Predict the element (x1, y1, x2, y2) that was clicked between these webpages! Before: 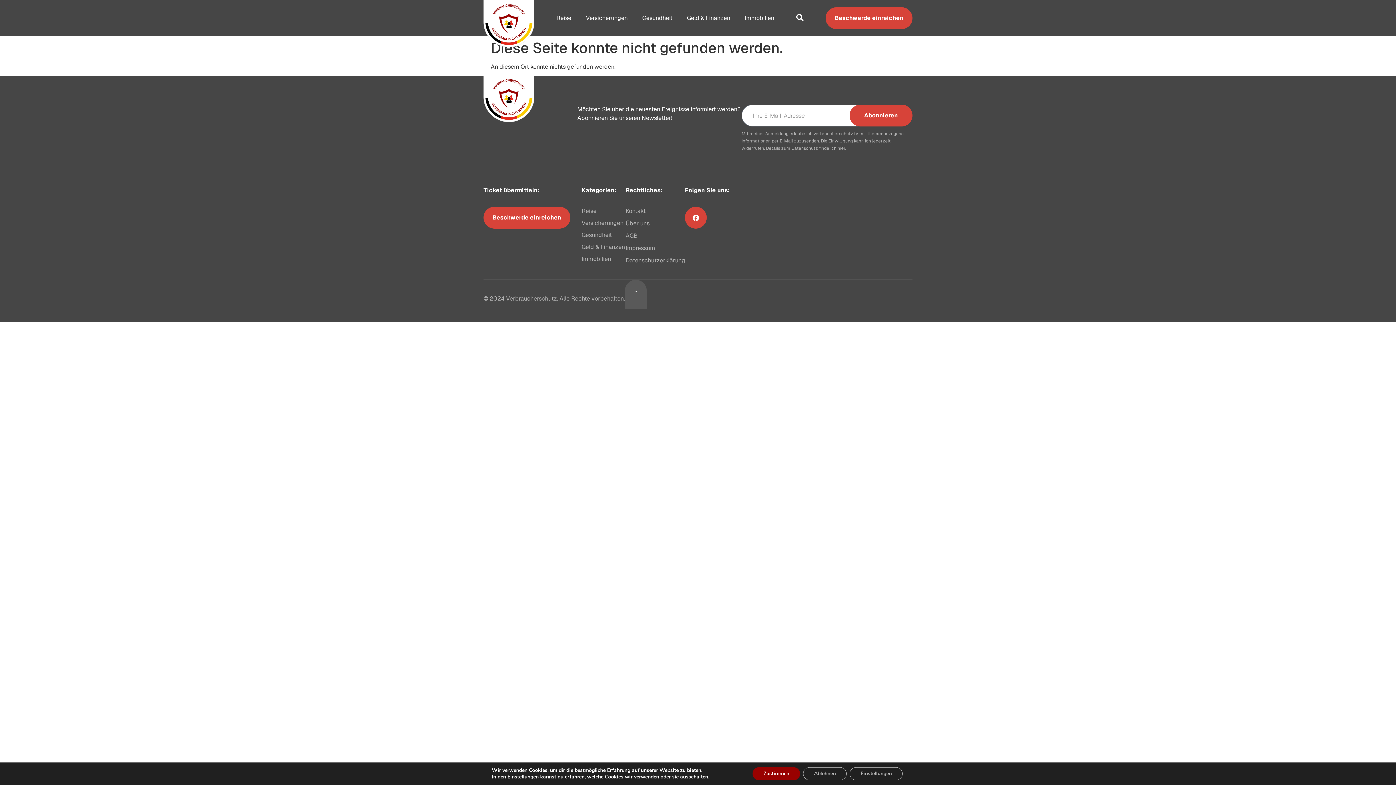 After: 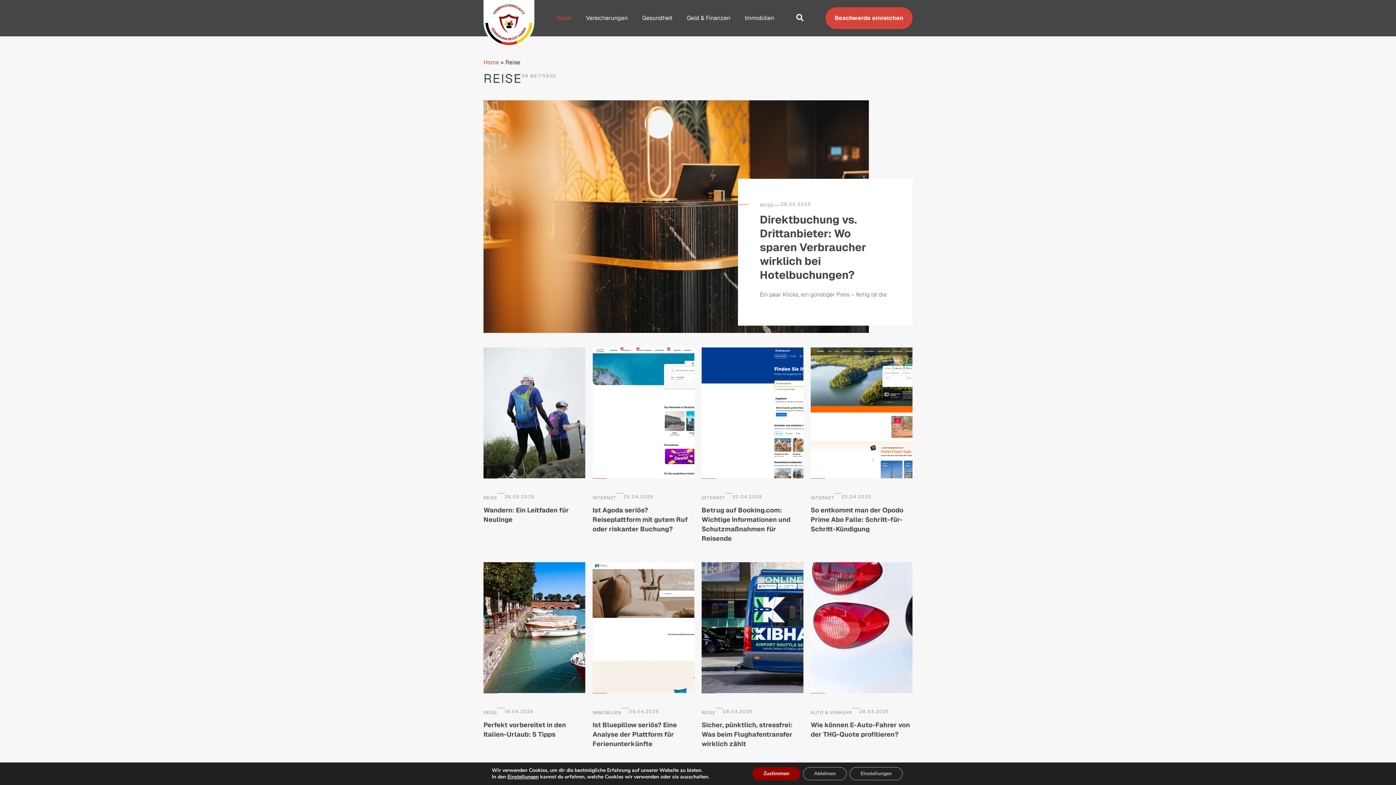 Action: bbox: (556, 6, 571, 29) label: Reise